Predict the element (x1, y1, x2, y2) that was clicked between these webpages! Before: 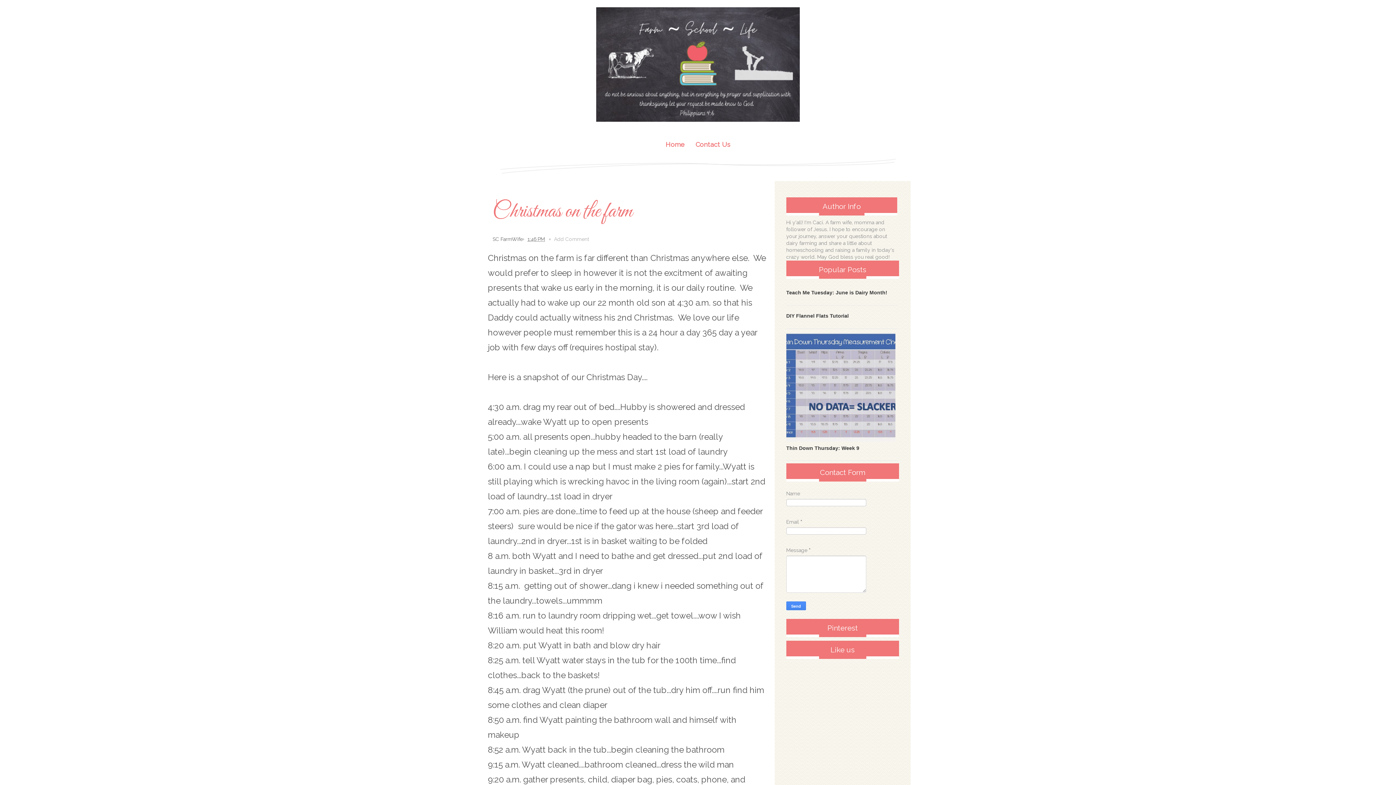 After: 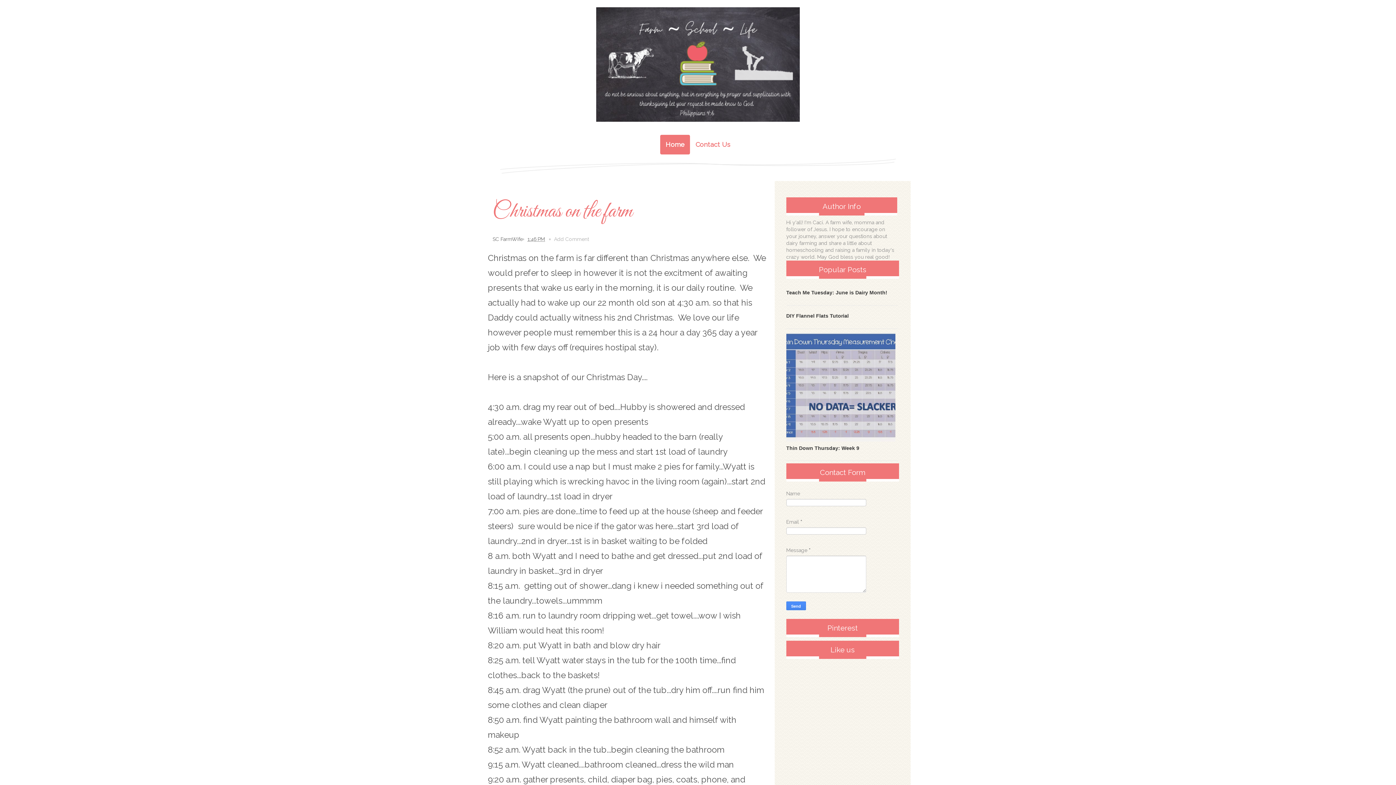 Action: bbox: (660, 134, 690, 154) label: Home